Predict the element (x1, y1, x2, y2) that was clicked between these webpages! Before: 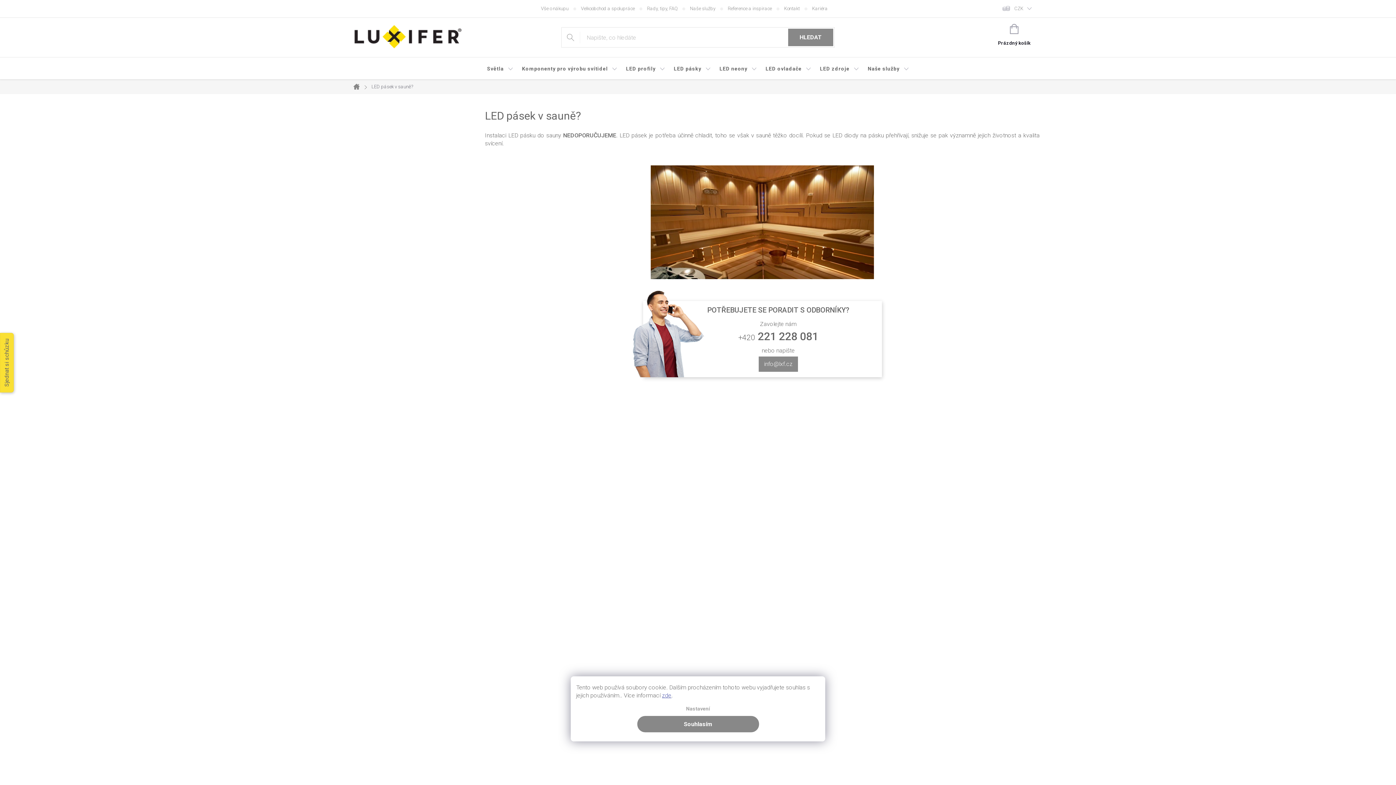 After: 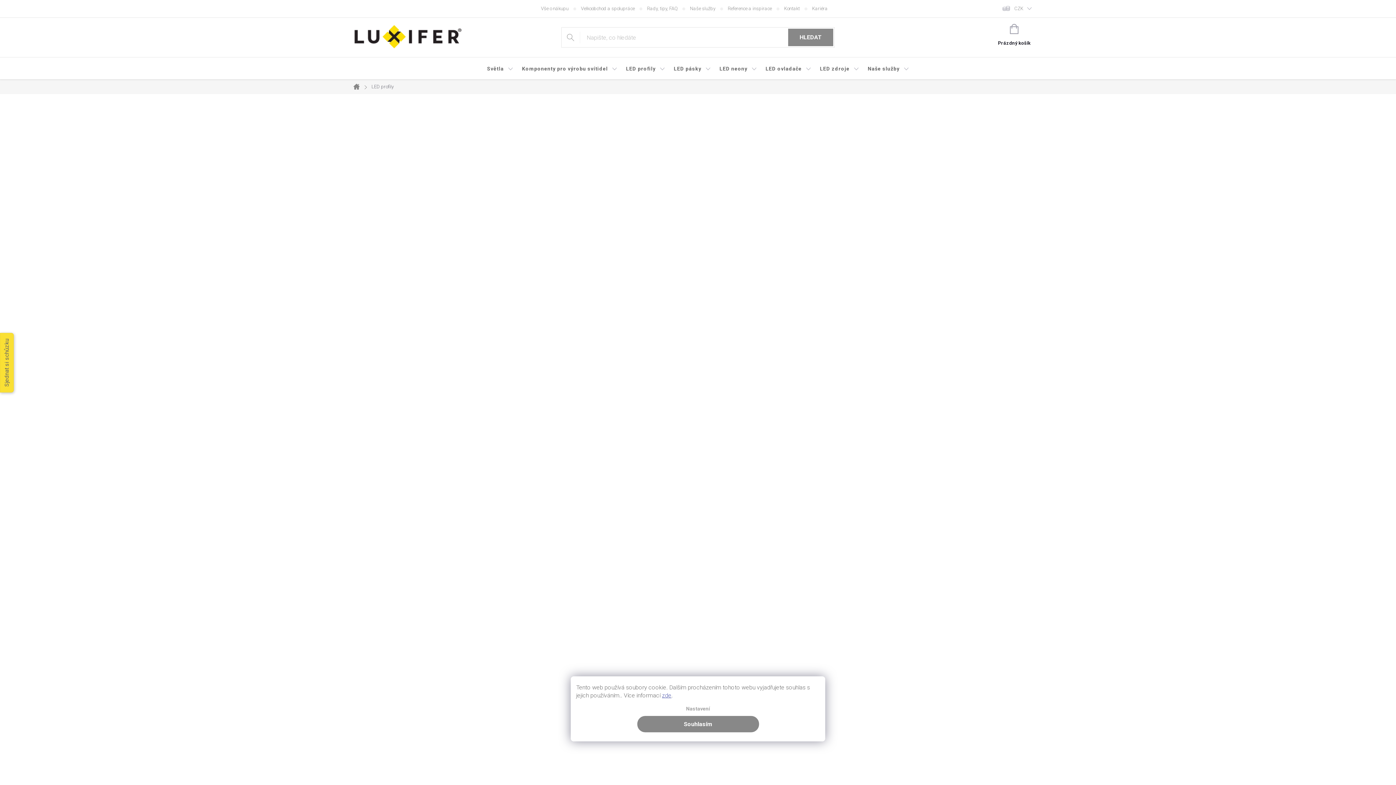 Action: bbox: (356, 450, 465, 464) label: LED profily
 